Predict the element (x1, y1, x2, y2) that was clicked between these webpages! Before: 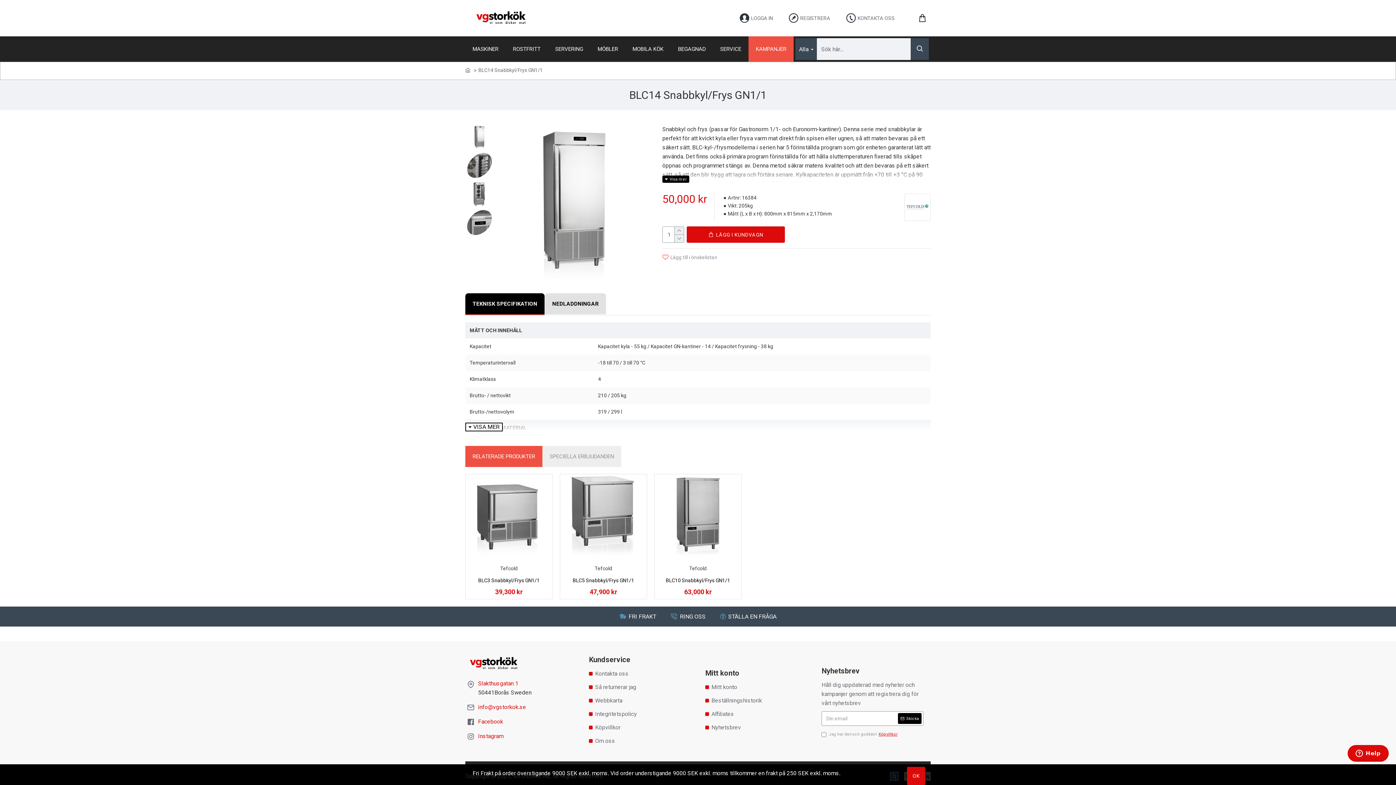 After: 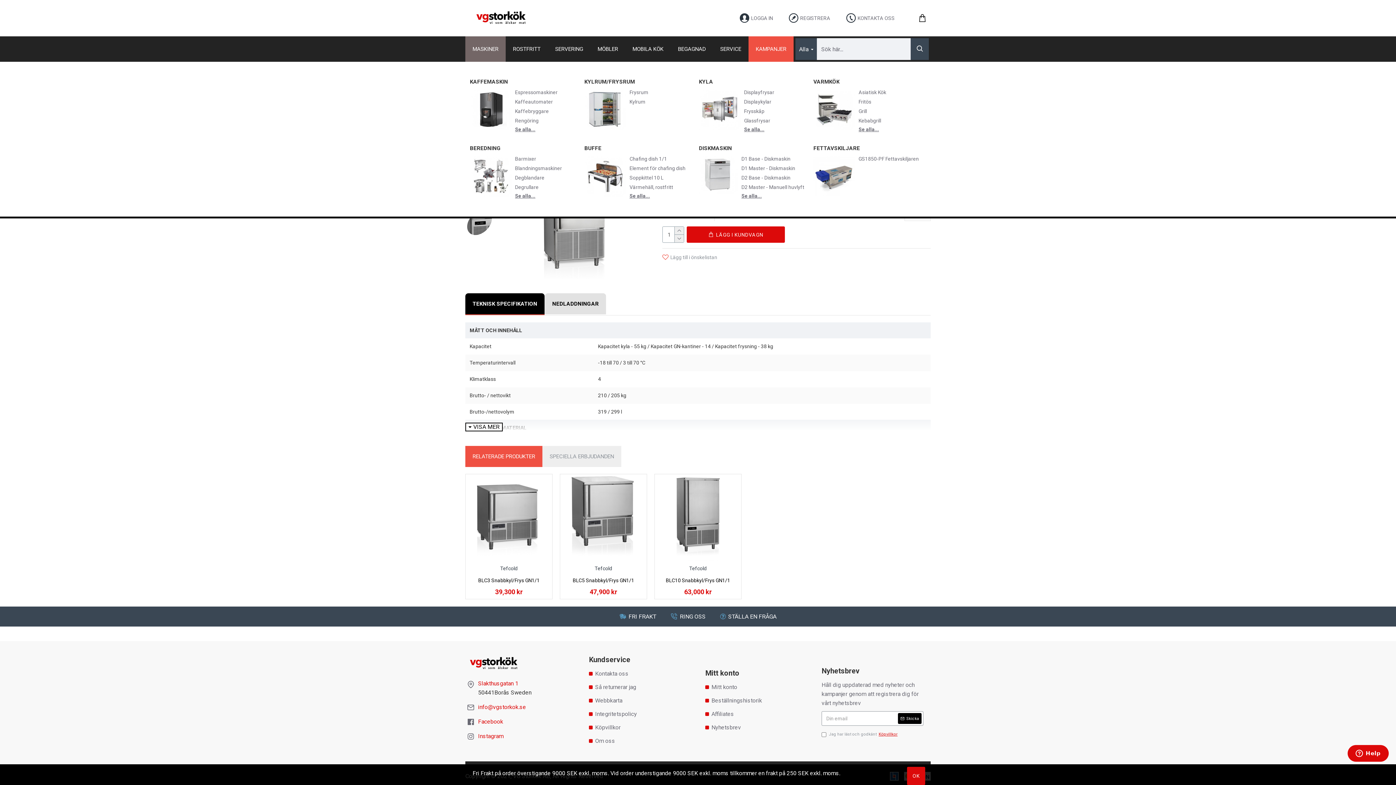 Action: bbox: (465, 36, 505, 61) label: MASKINER